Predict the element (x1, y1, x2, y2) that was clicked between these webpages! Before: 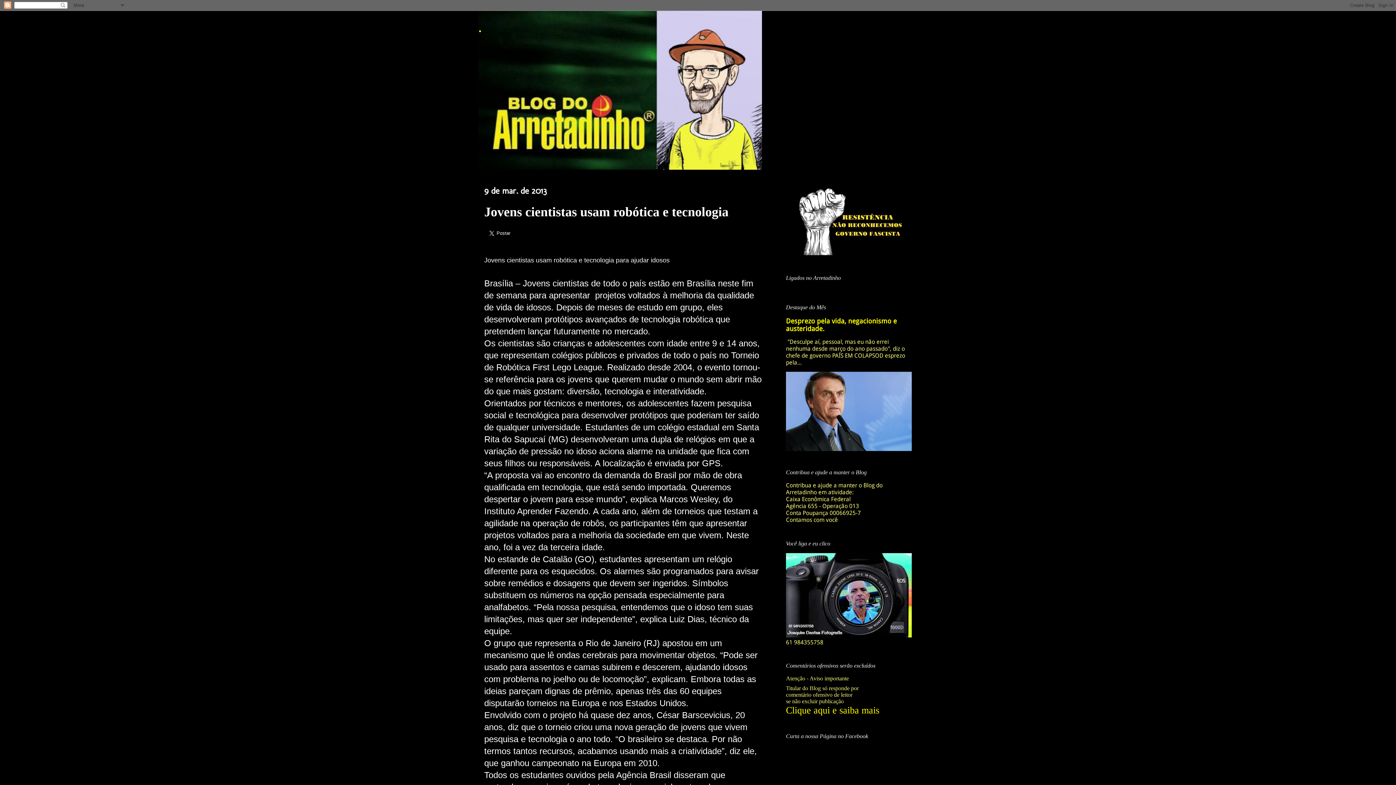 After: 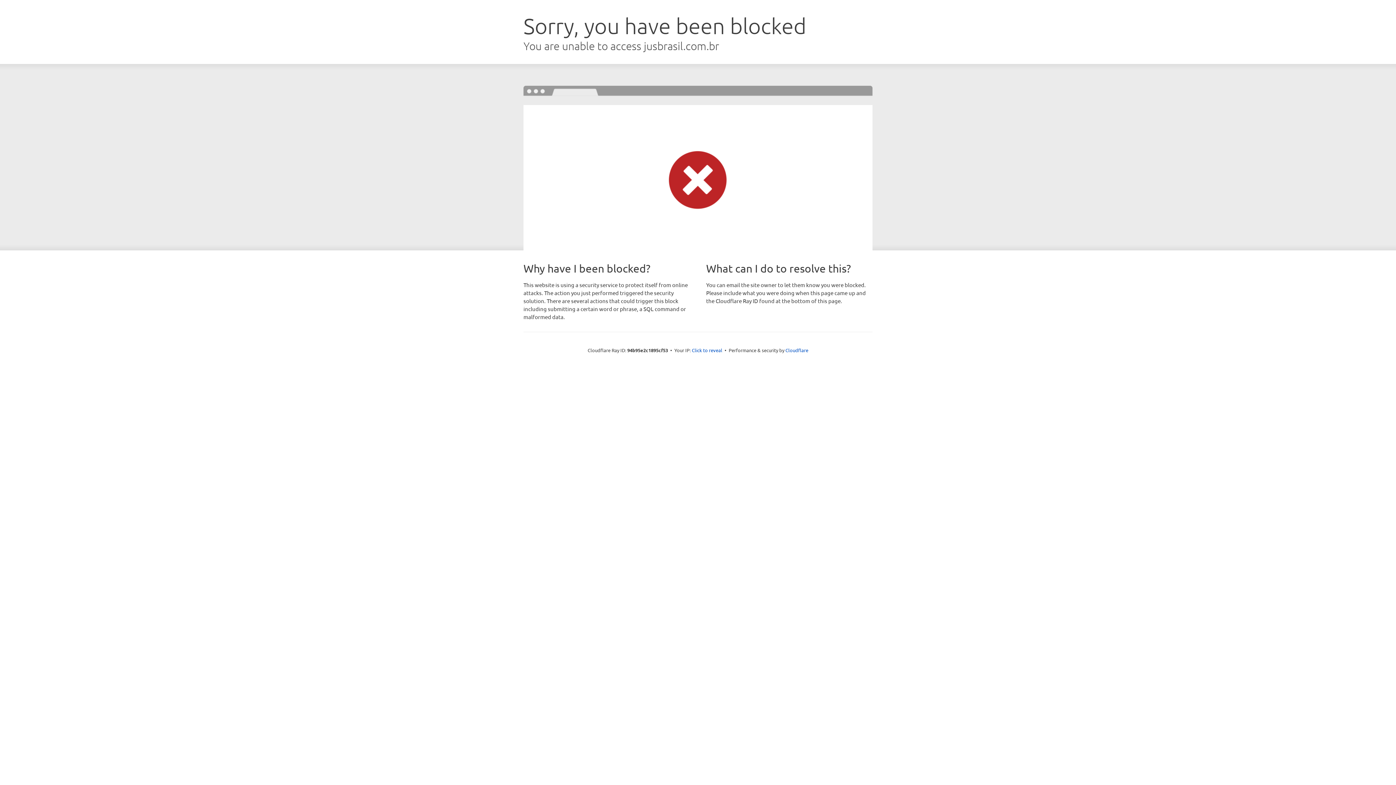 Action: bbox: (786, 705, 879, 716) label: Clique aqui e saiba mais